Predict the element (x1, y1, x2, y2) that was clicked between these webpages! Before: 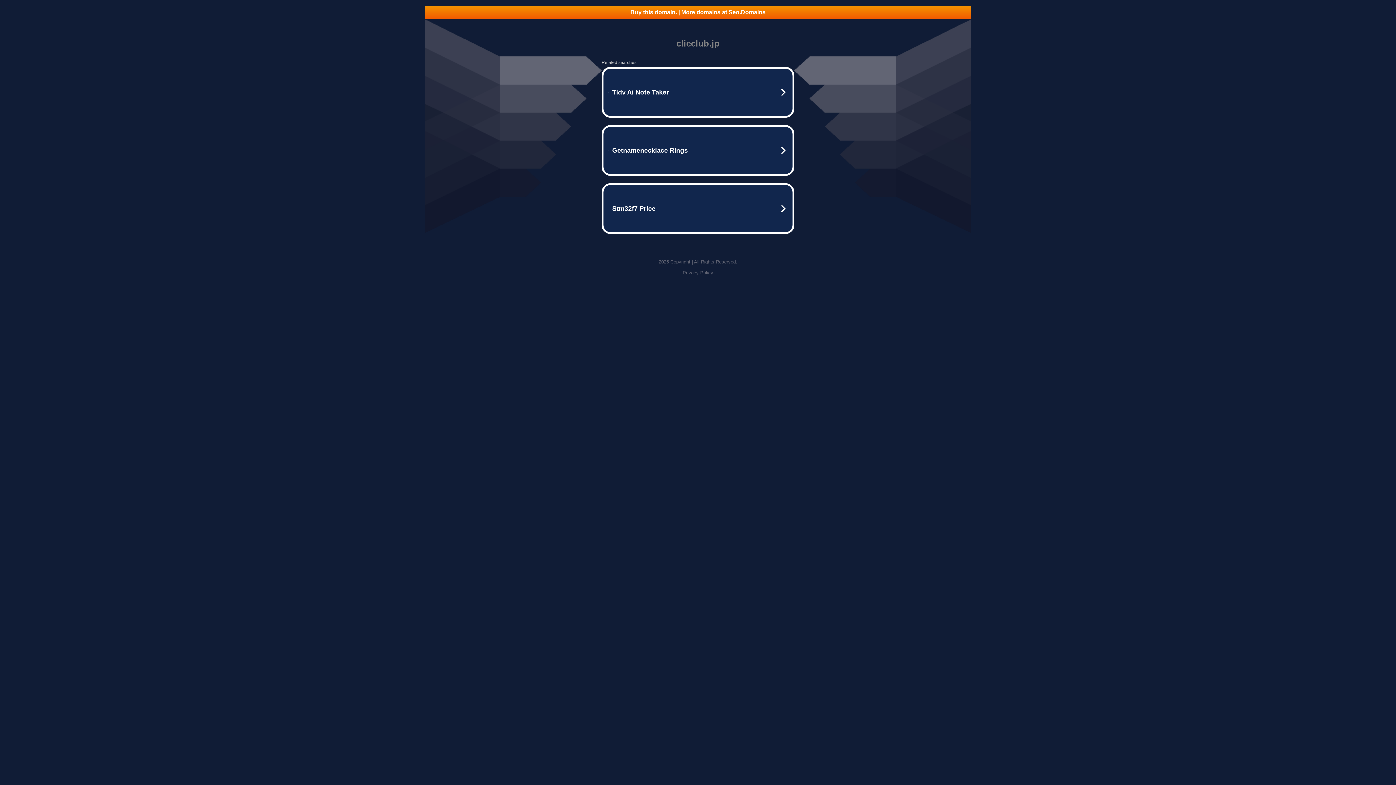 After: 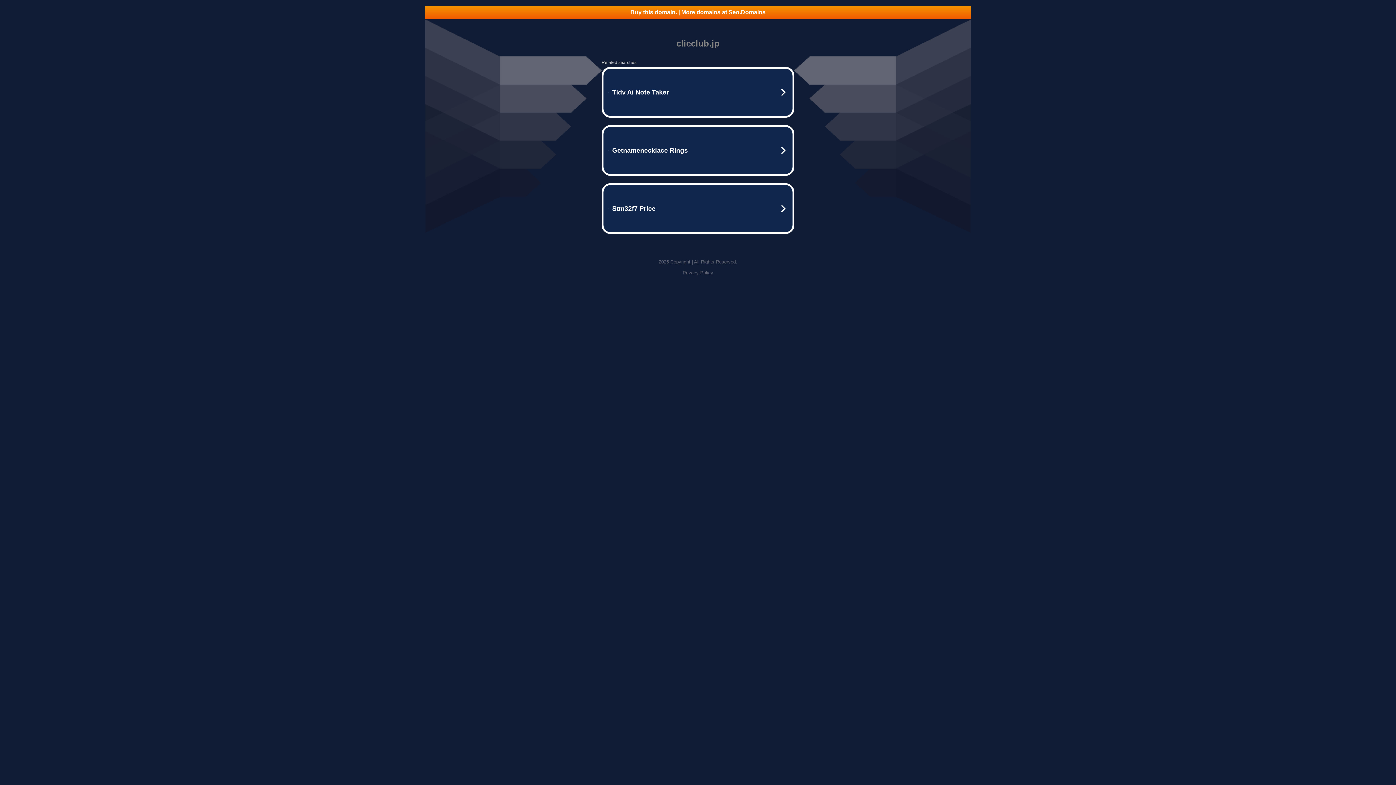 Action: bbox: (682, 270, 713, 275) label: Privacy Policy